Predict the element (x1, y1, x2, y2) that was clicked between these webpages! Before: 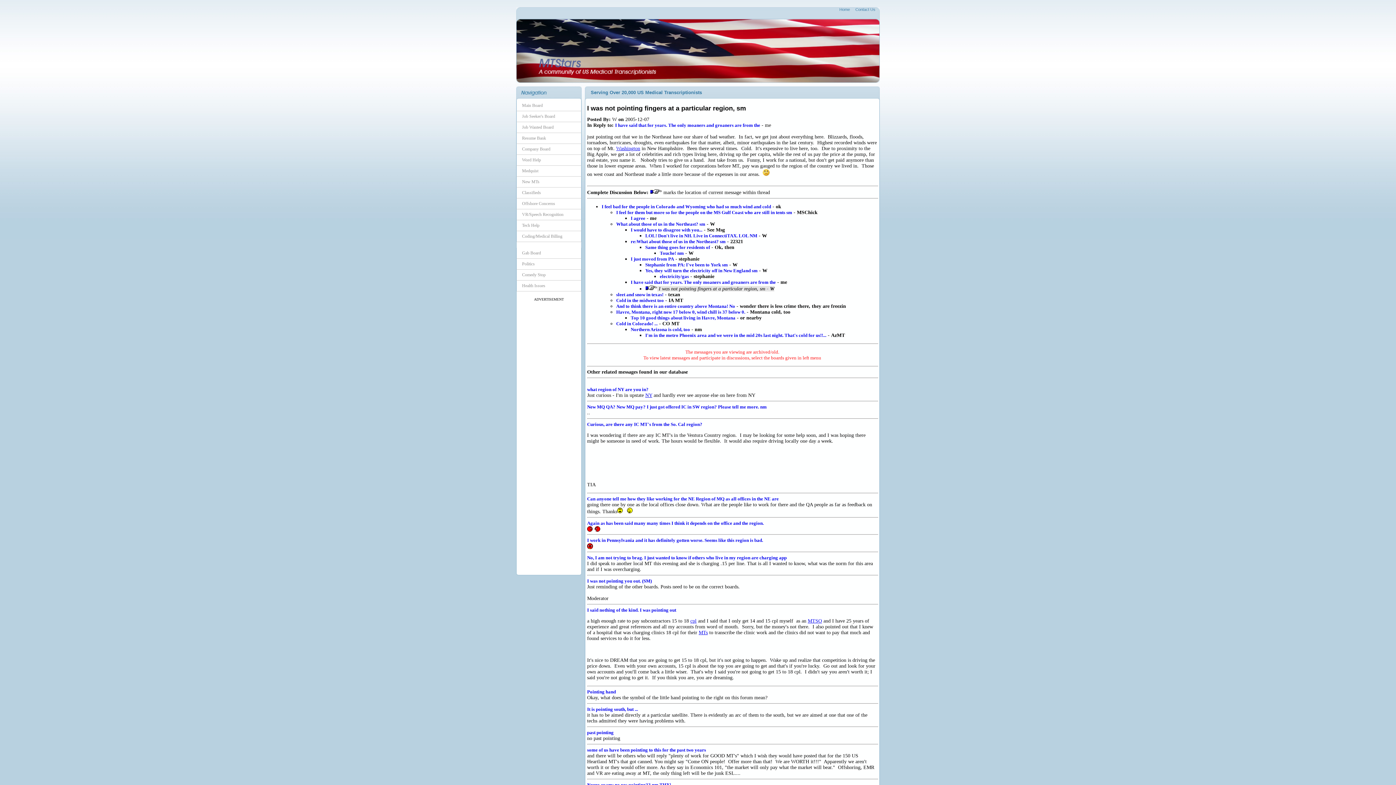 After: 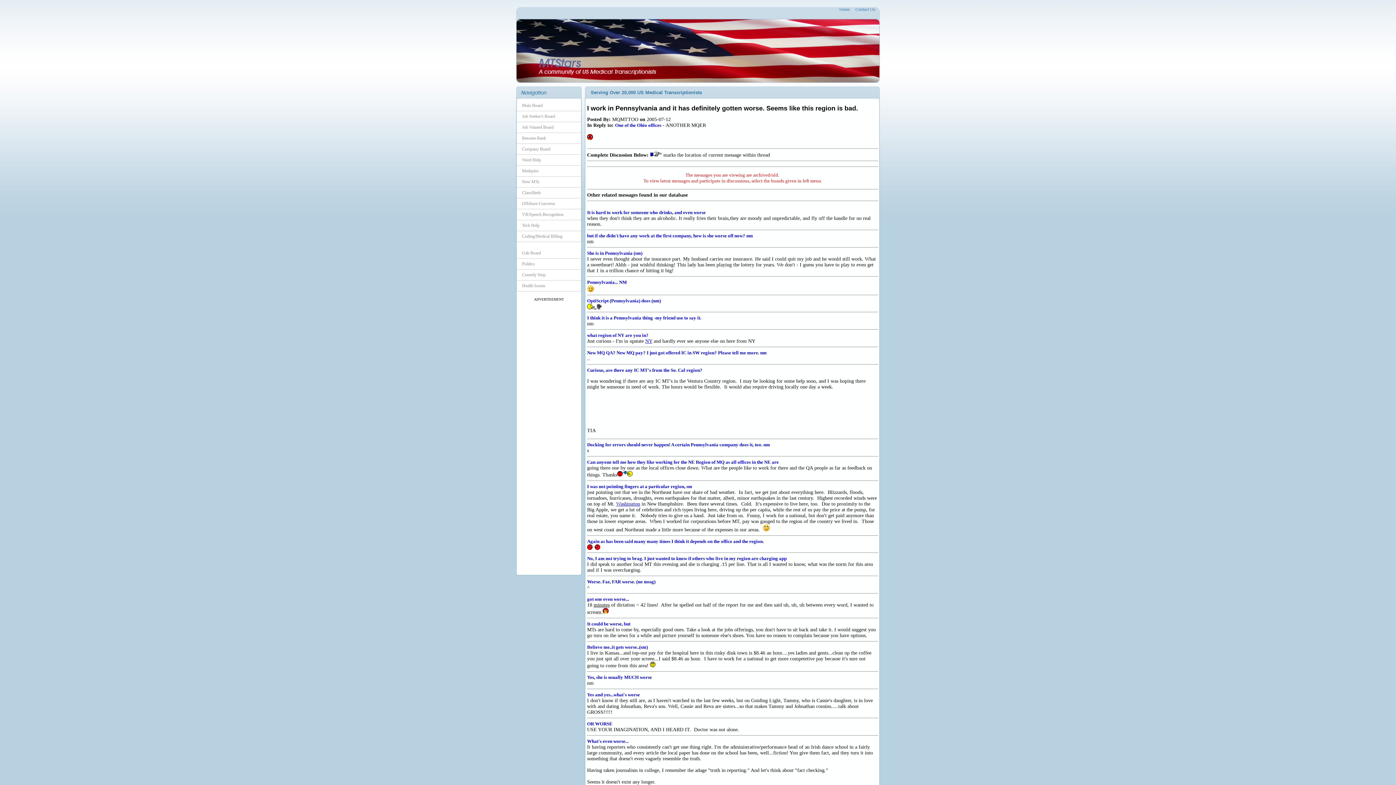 Action: label: I work in Pennsylvania and it has definitely gotten worse. Seems like this region is bad. bbox: (587, 537, 763, 543)